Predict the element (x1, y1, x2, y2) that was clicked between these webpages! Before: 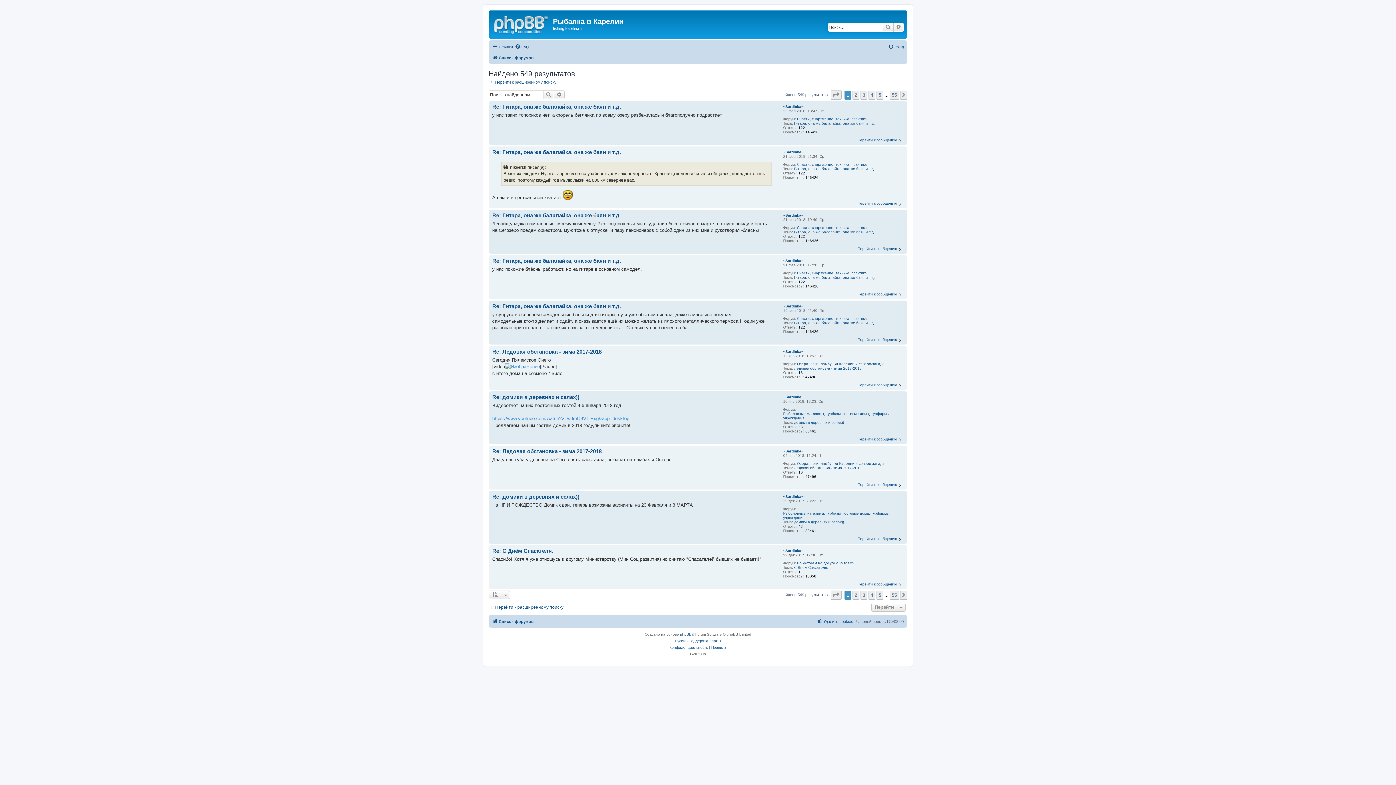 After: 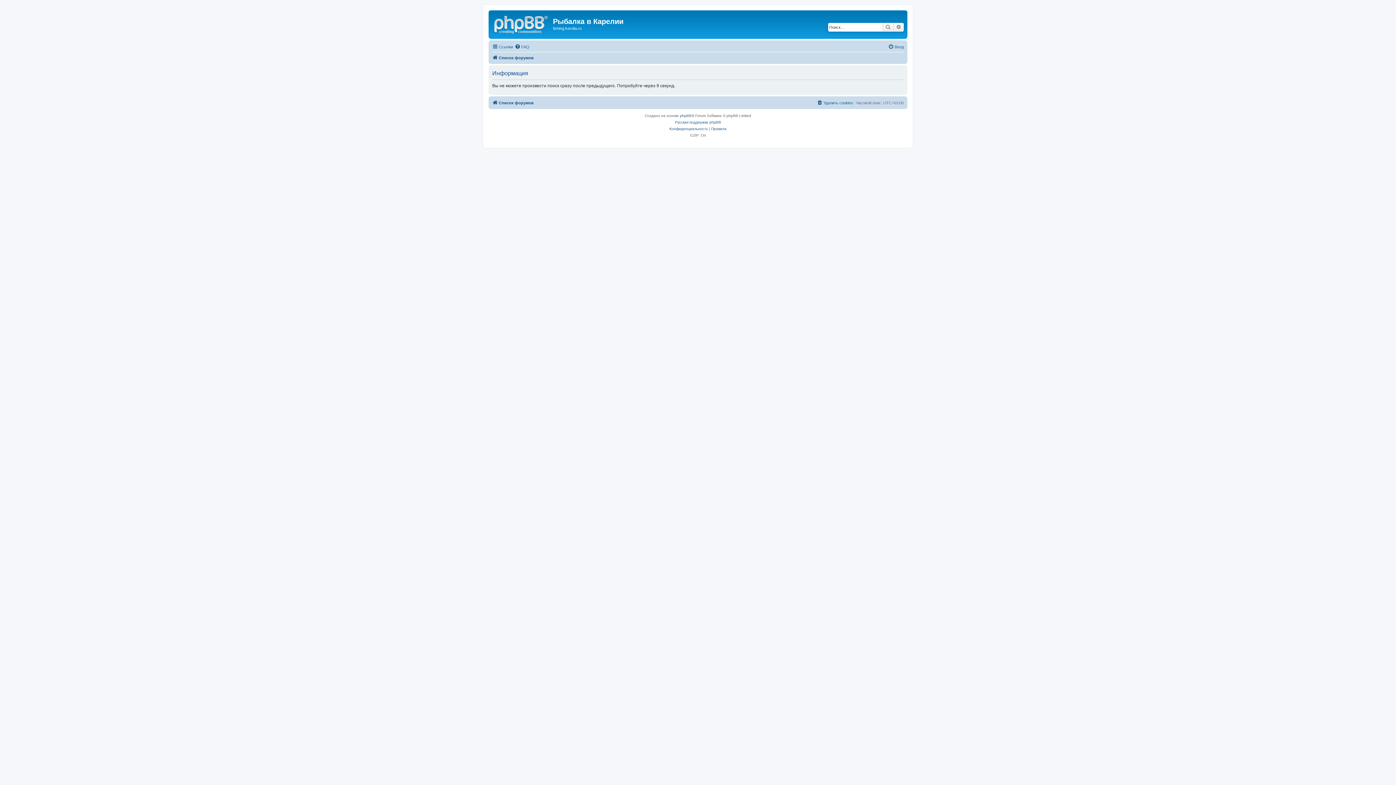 Action: bbox: (876, 591, 883, 599) label: 5